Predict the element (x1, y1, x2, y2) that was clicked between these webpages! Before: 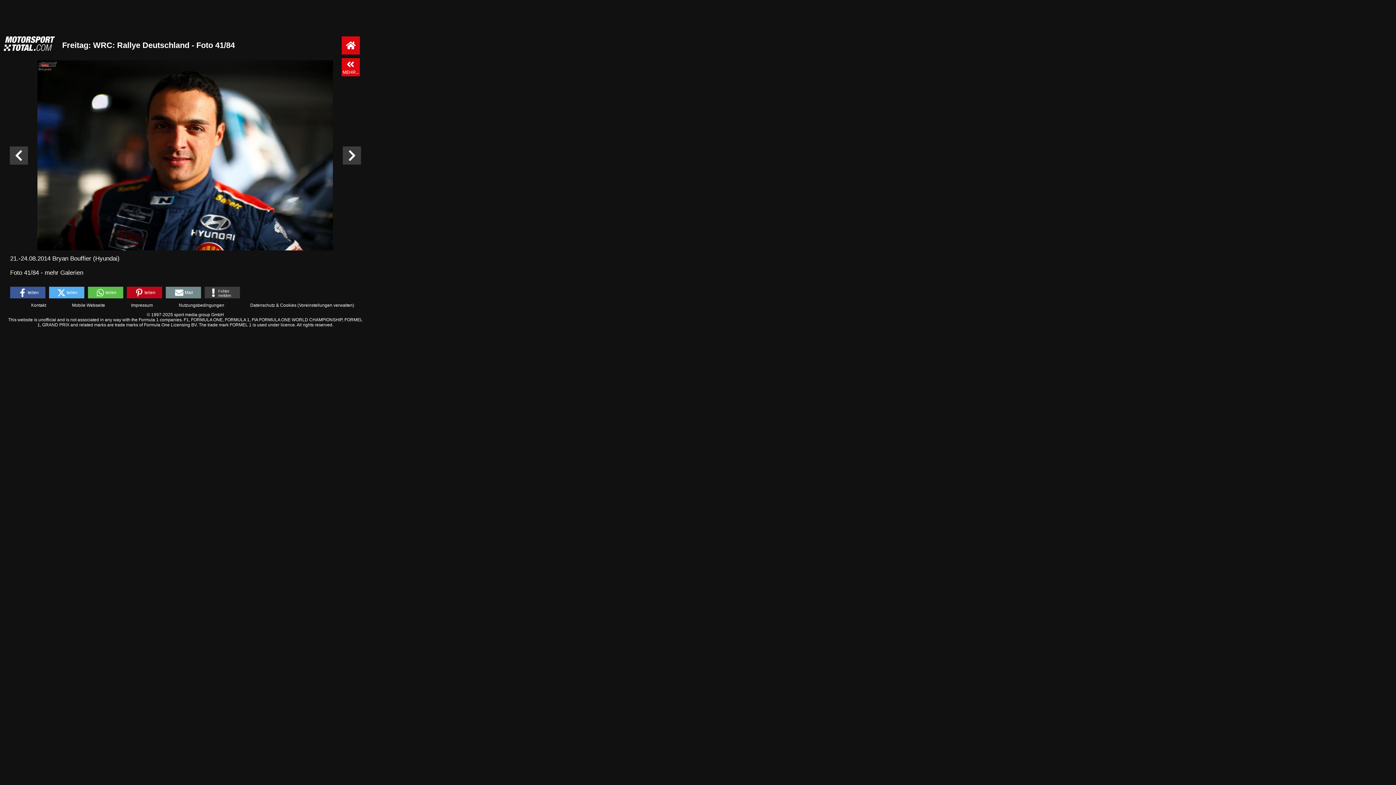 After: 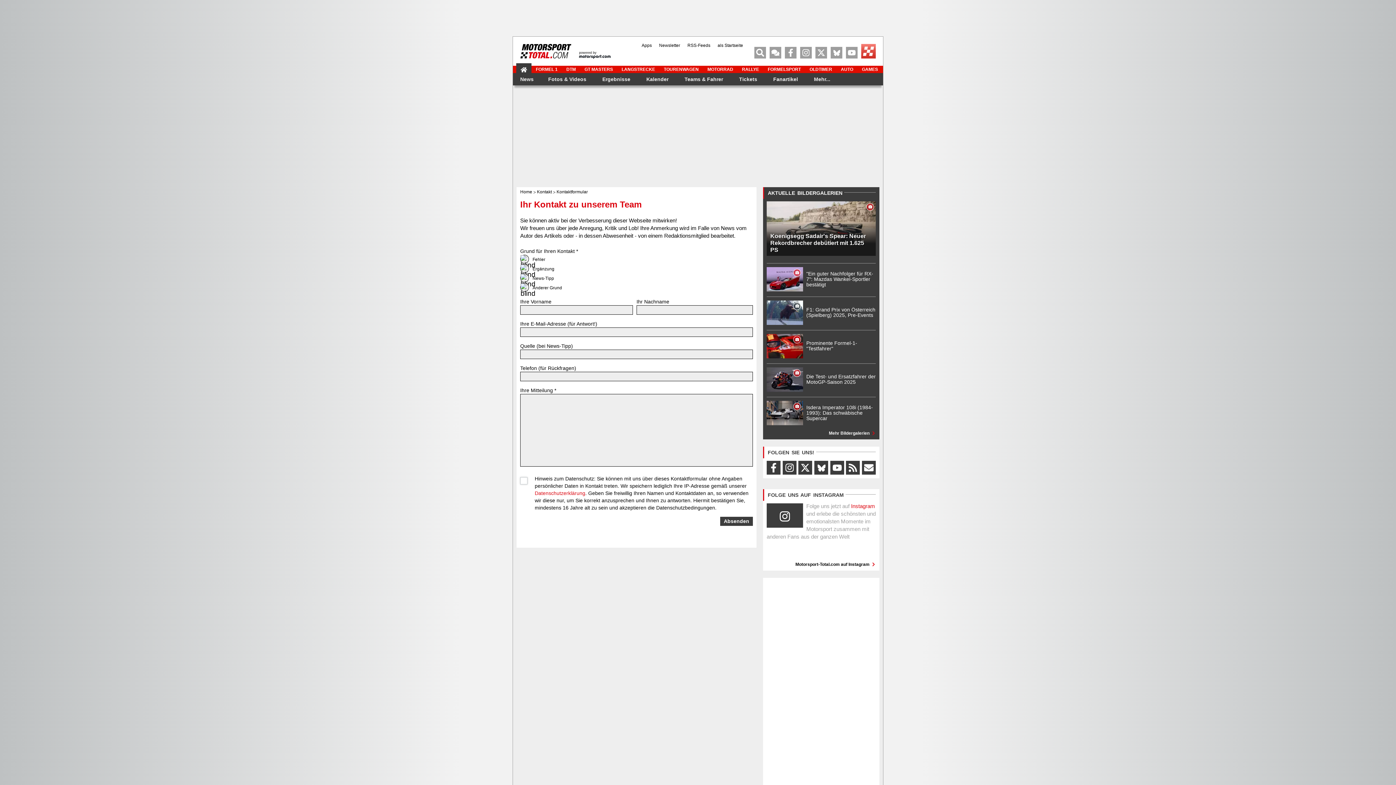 Action: bbox: (204, 286, 240, 298) label: Fehler melden